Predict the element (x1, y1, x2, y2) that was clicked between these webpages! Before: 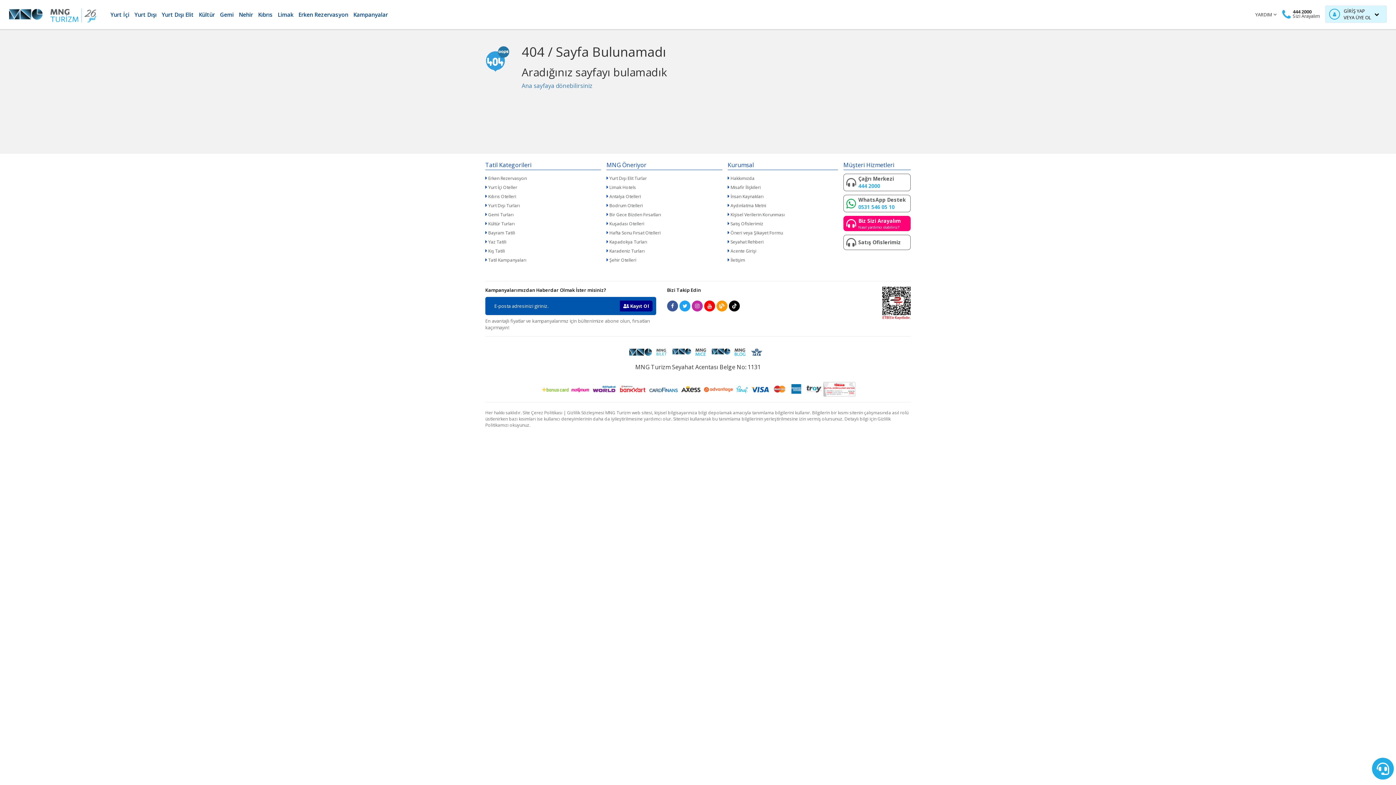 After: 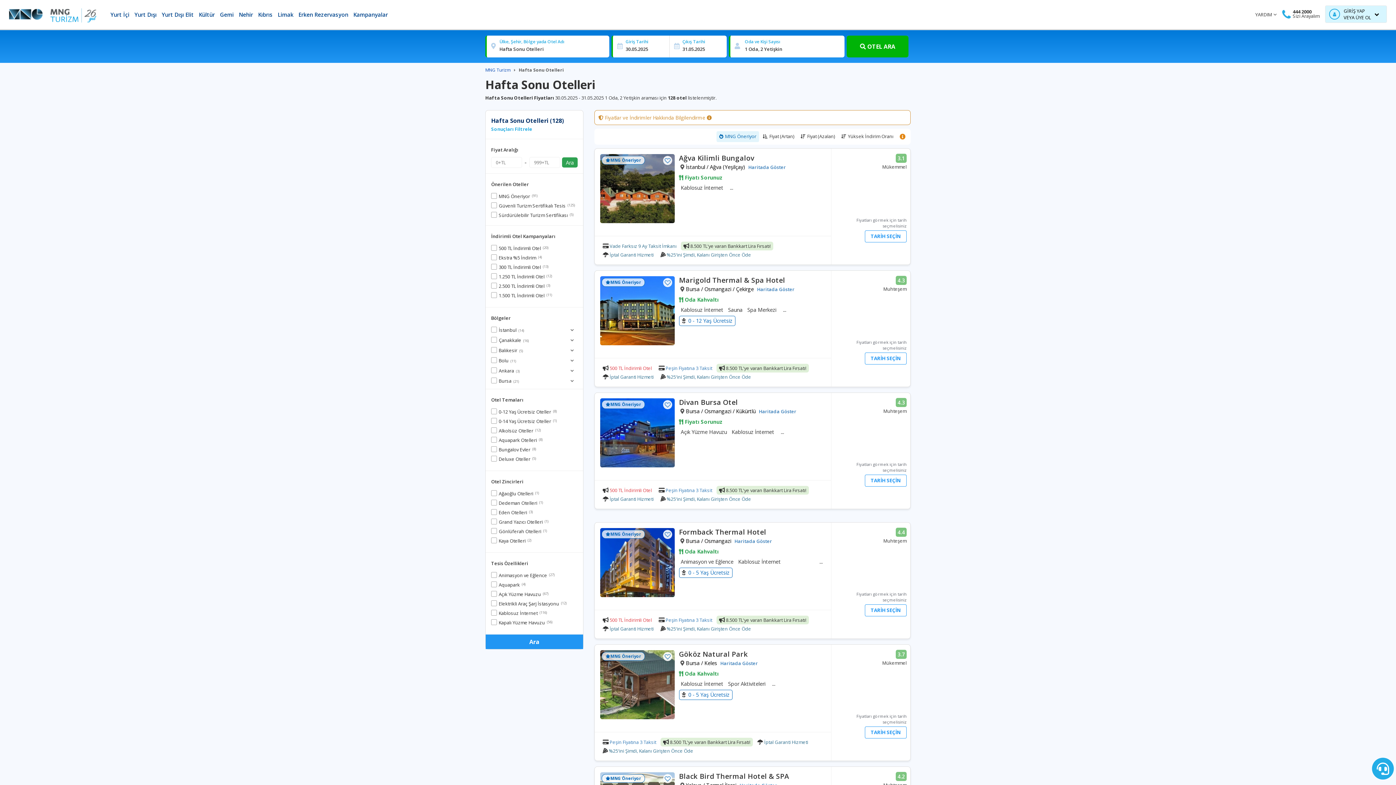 Action: label: Hafta Sonu Fırsat Otelleri bbox: (609, 229, 660, 236)